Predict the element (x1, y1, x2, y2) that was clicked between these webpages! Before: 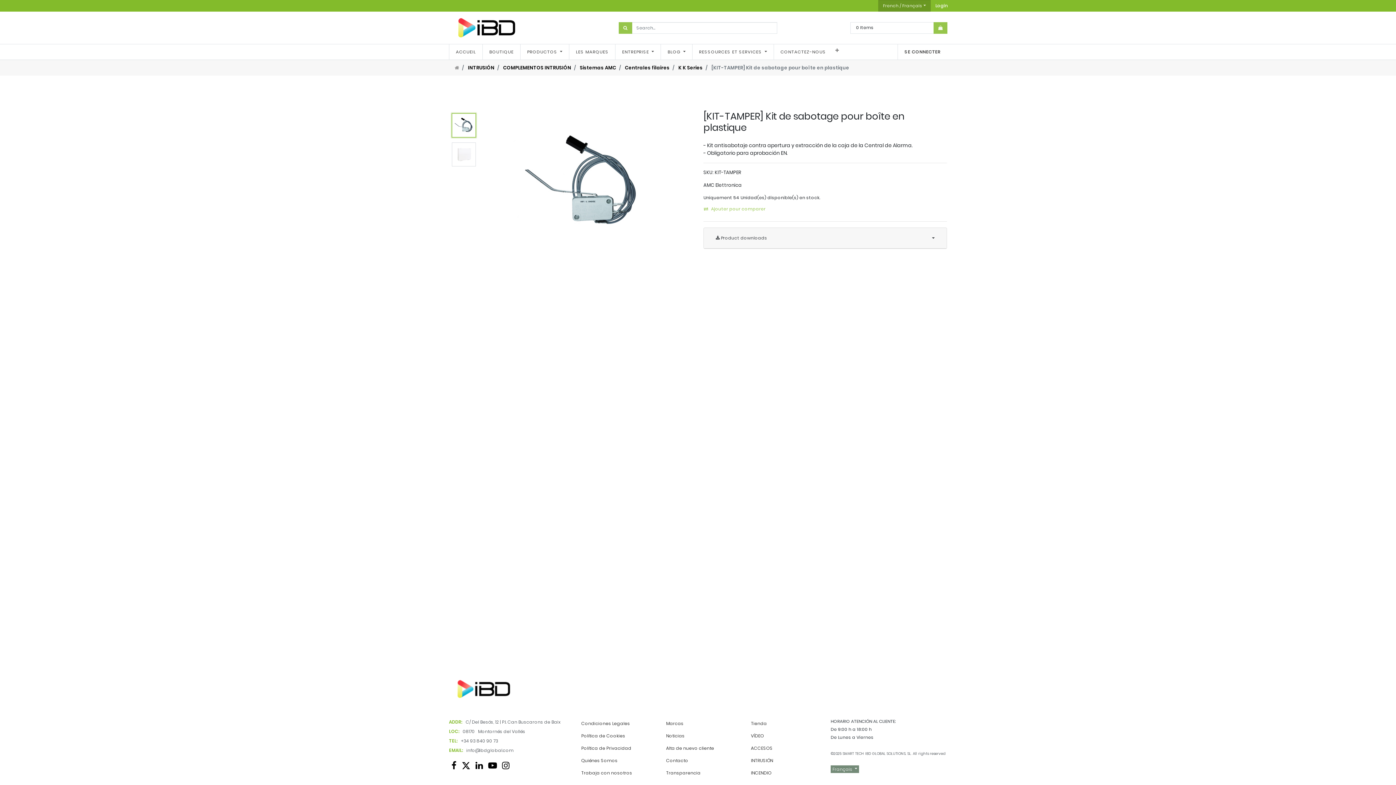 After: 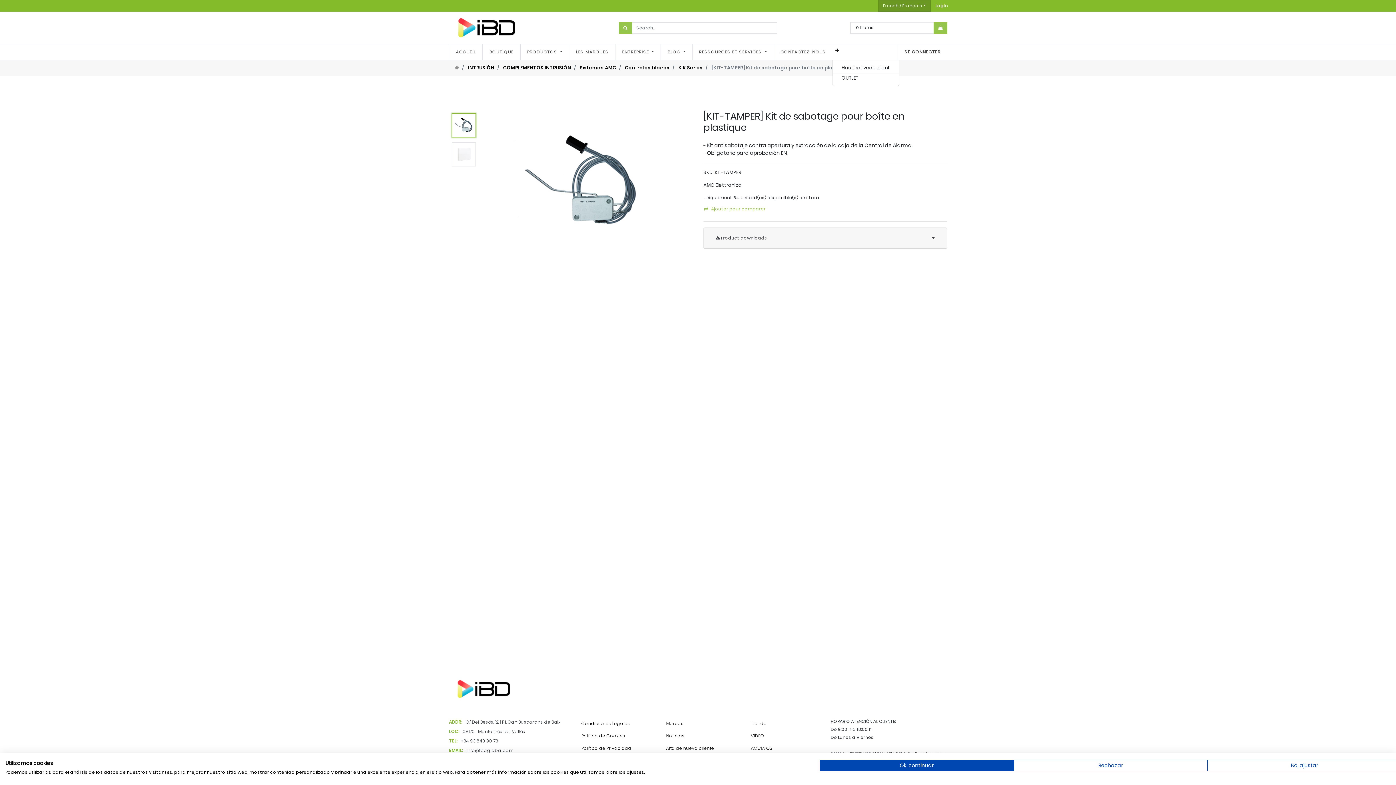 Action: bbox: (832, 44, 841, 56)